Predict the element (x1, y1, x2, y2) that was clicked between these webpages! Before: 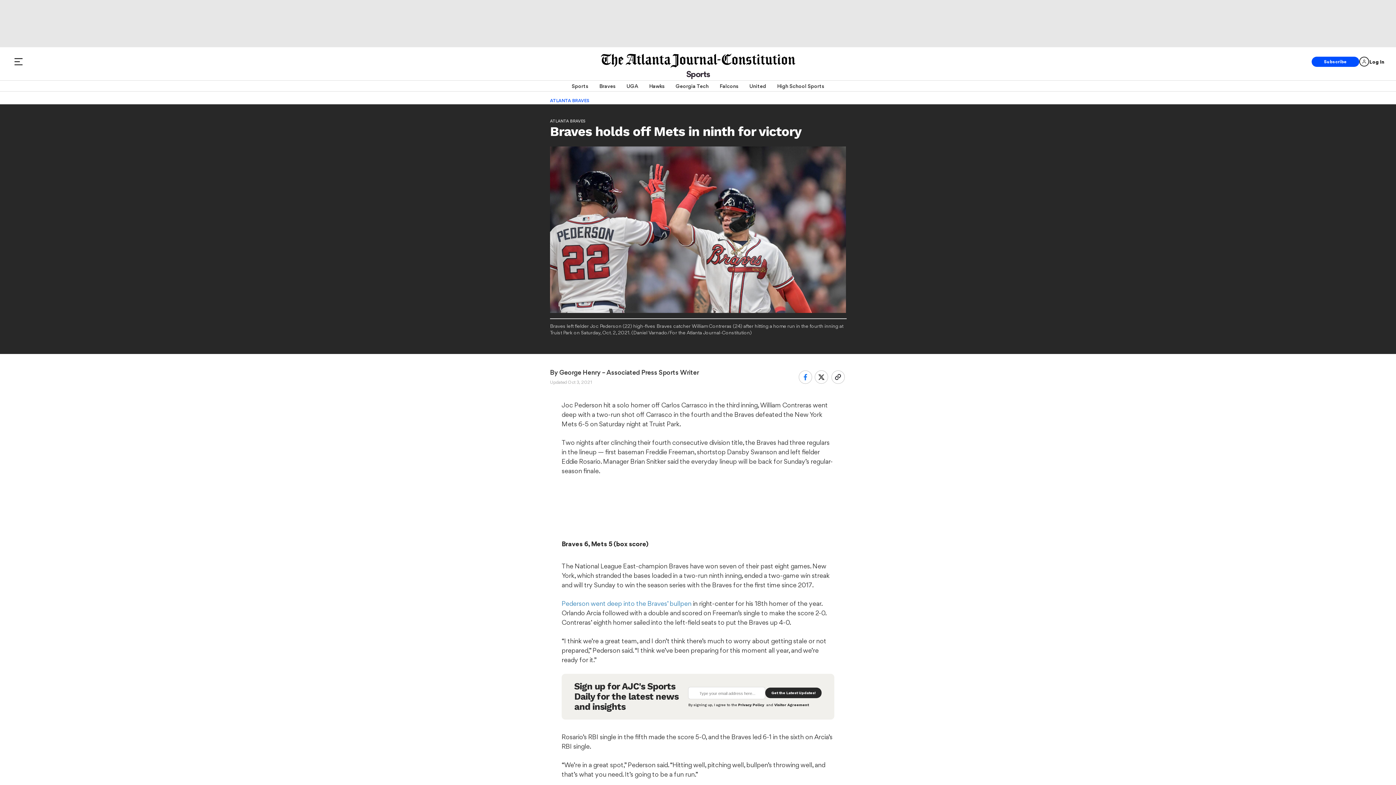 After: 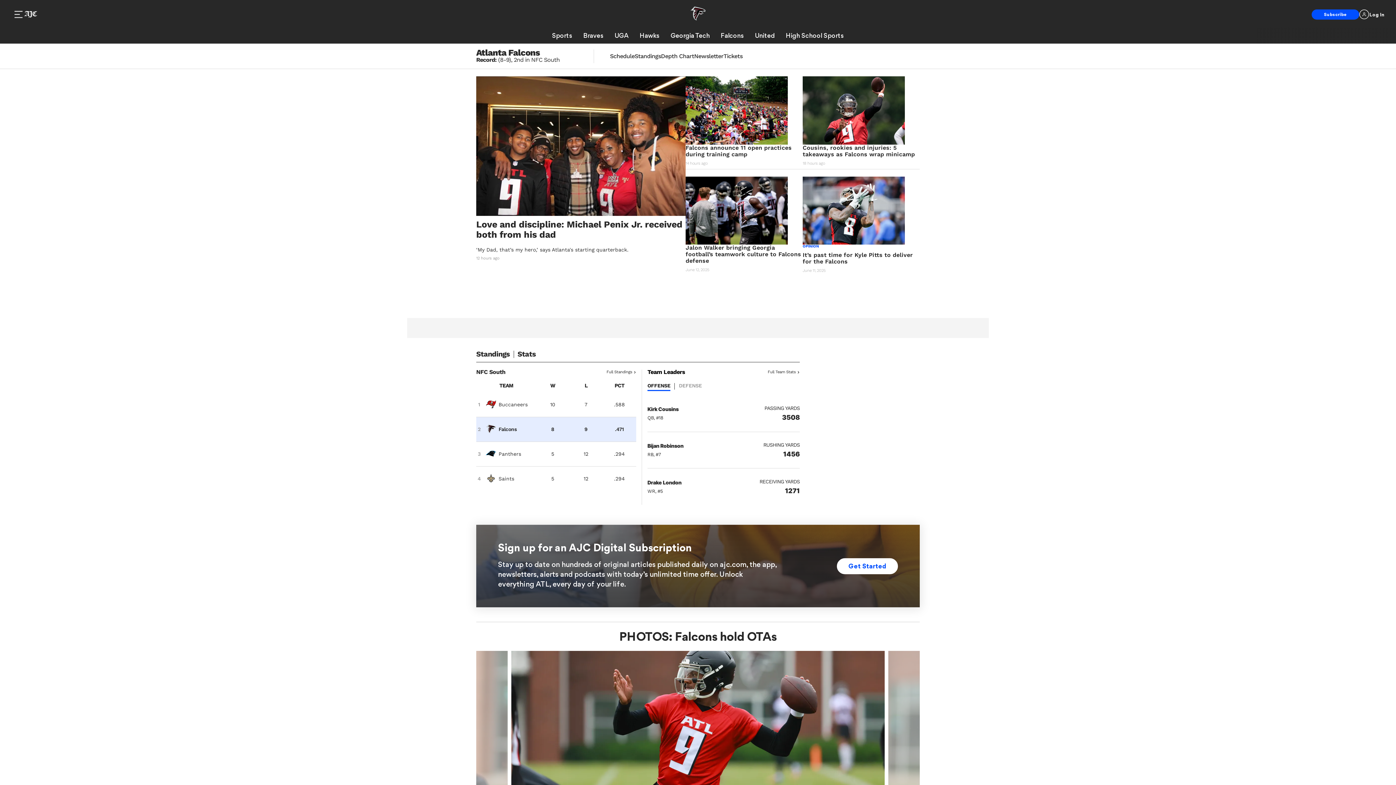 Action: bbox: (719, 80, 738, 91) label: Falcons